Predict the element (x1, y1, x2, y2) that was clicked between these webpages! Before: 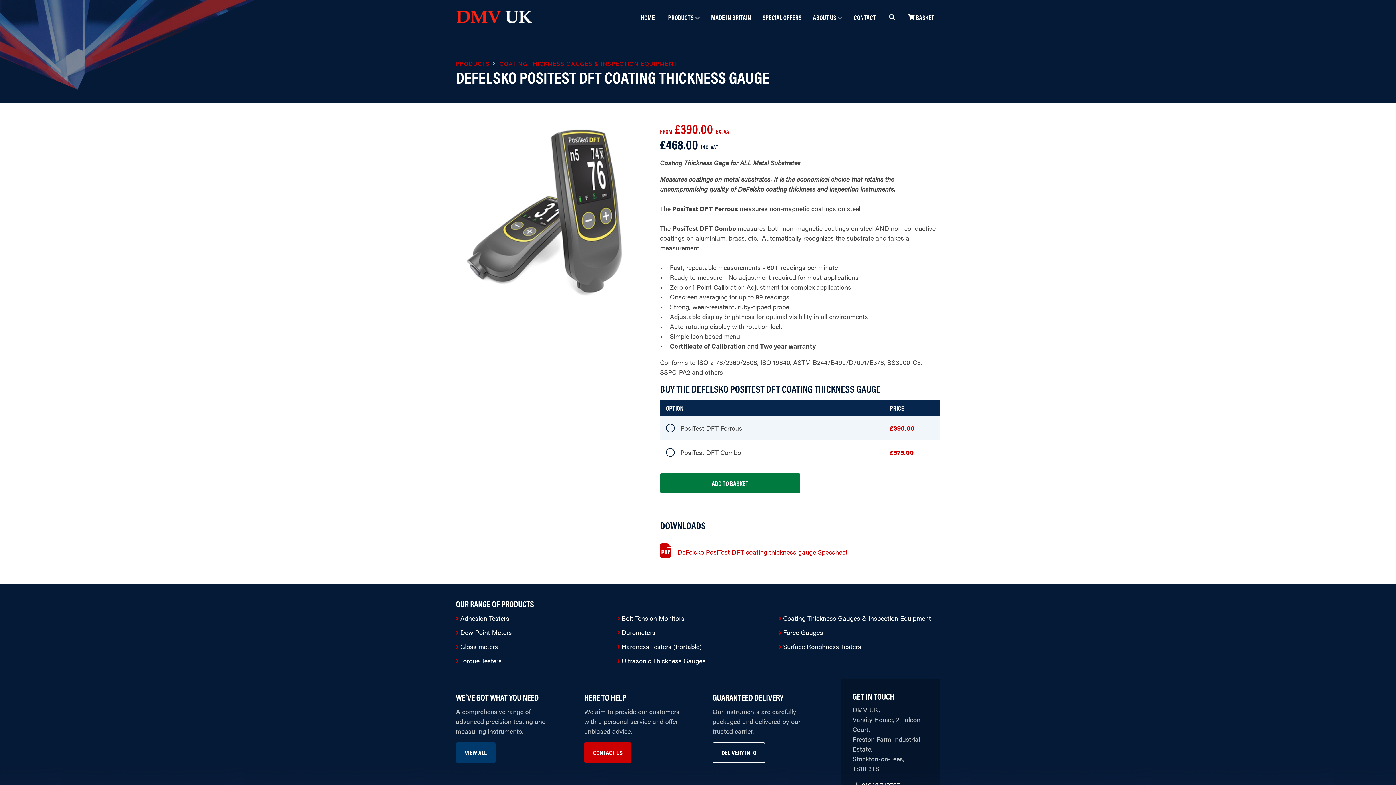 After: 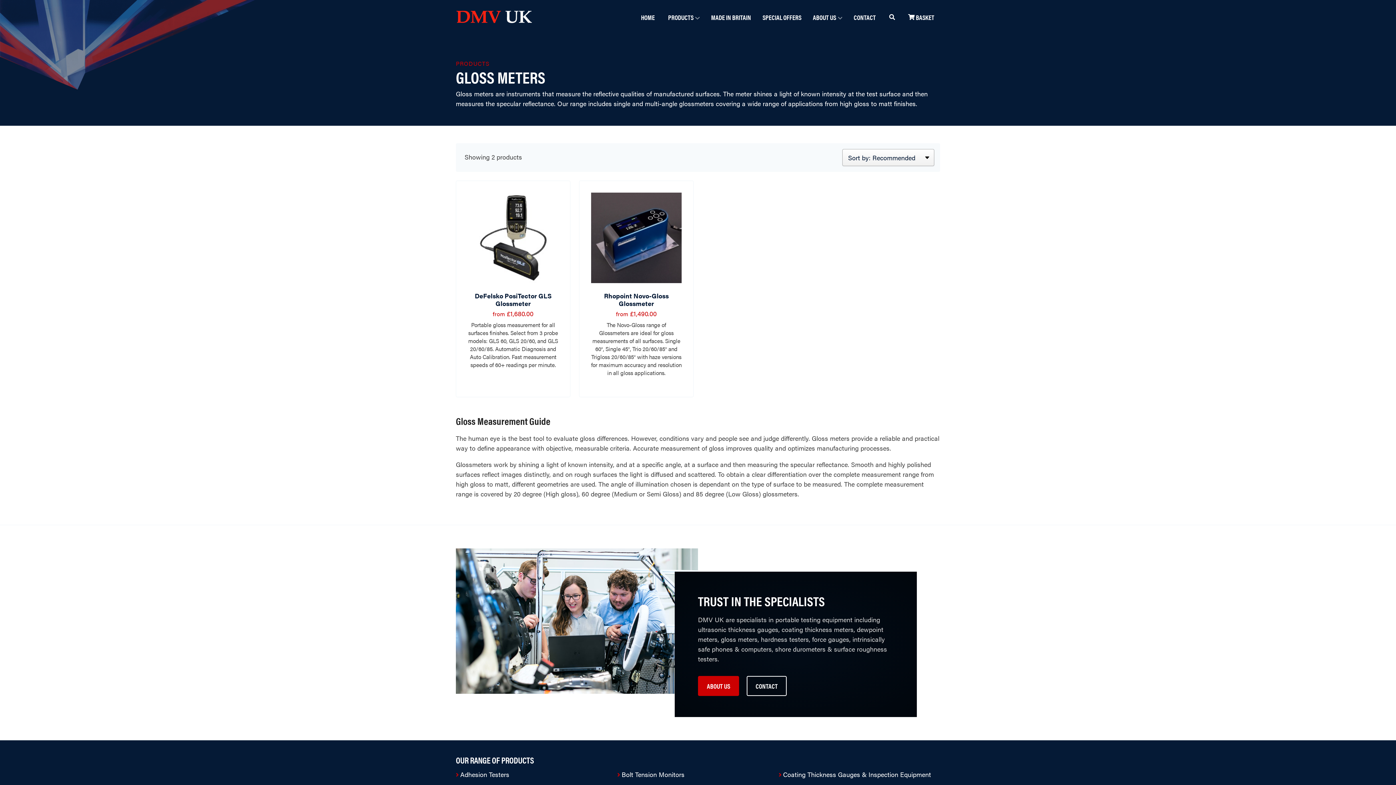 Action: bbox: (460, 642, 498, 651) label: Gloss meters